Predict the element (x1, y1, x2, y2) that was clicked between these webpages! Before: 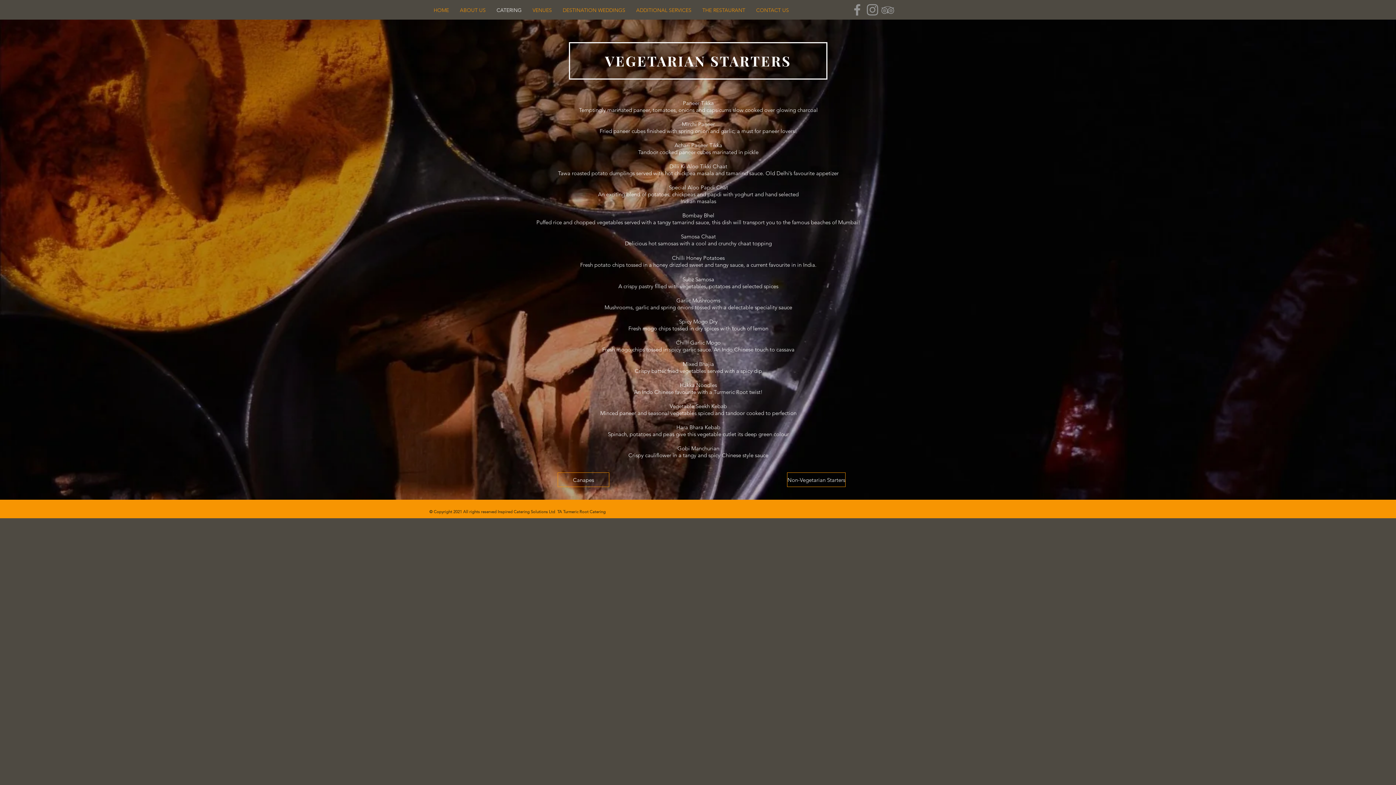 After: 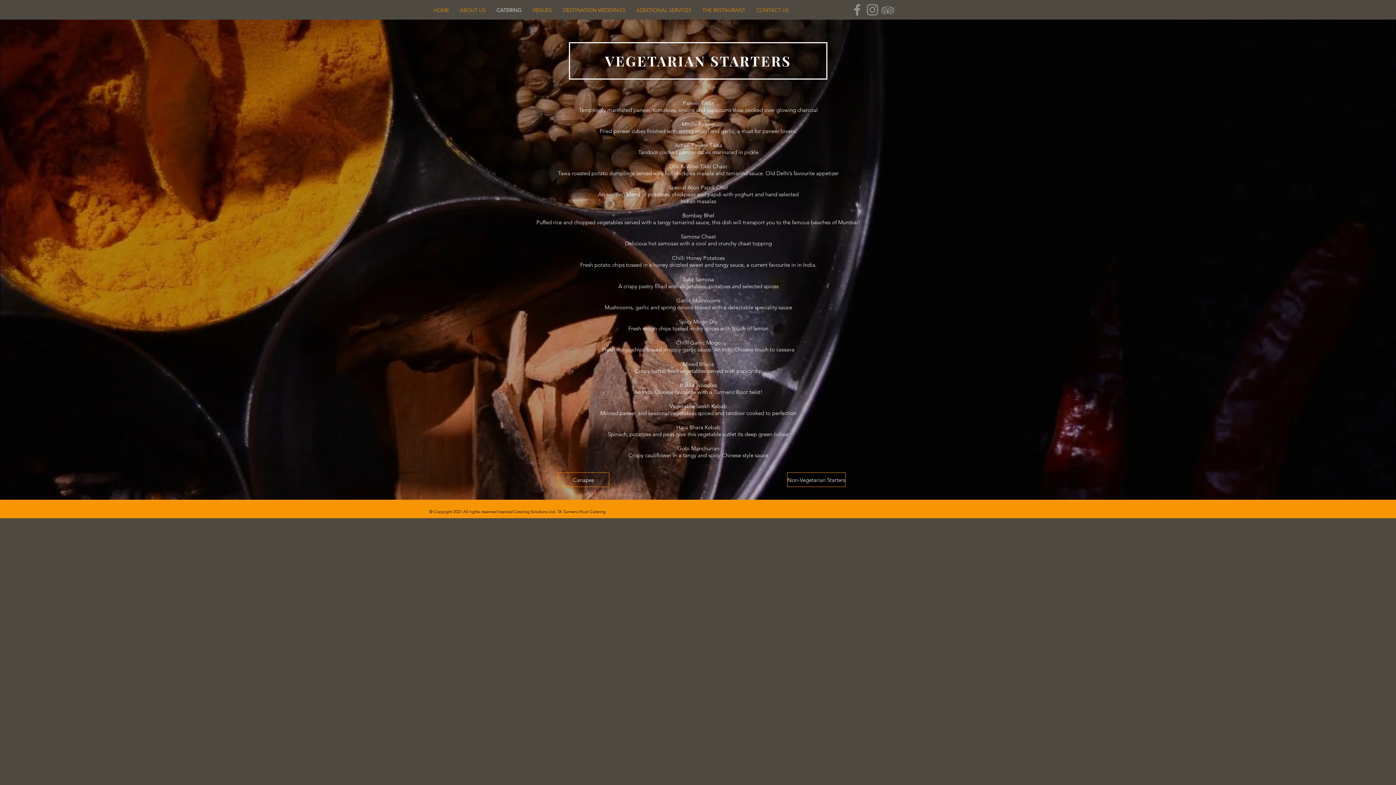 Action: label: Instagram bbox: (865, 2, 880, 17)